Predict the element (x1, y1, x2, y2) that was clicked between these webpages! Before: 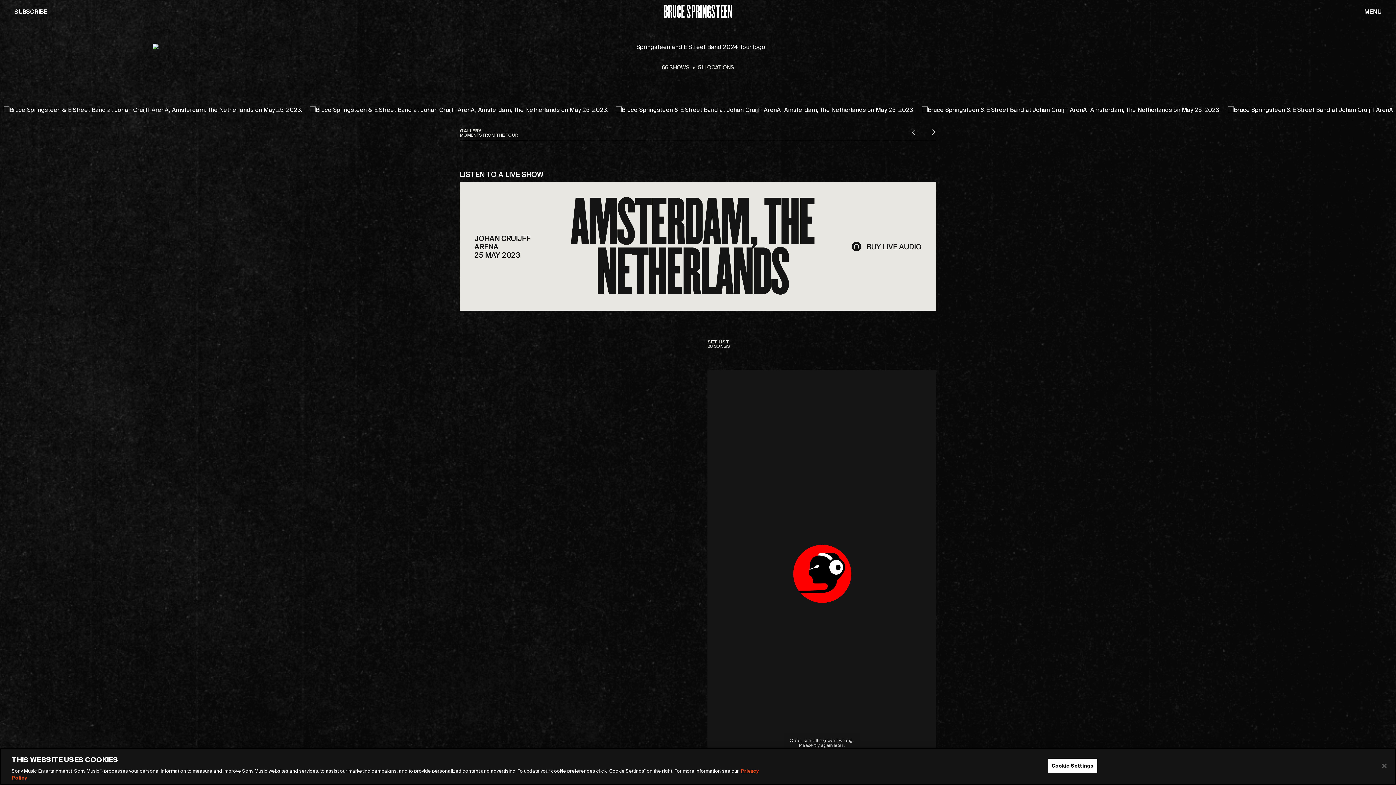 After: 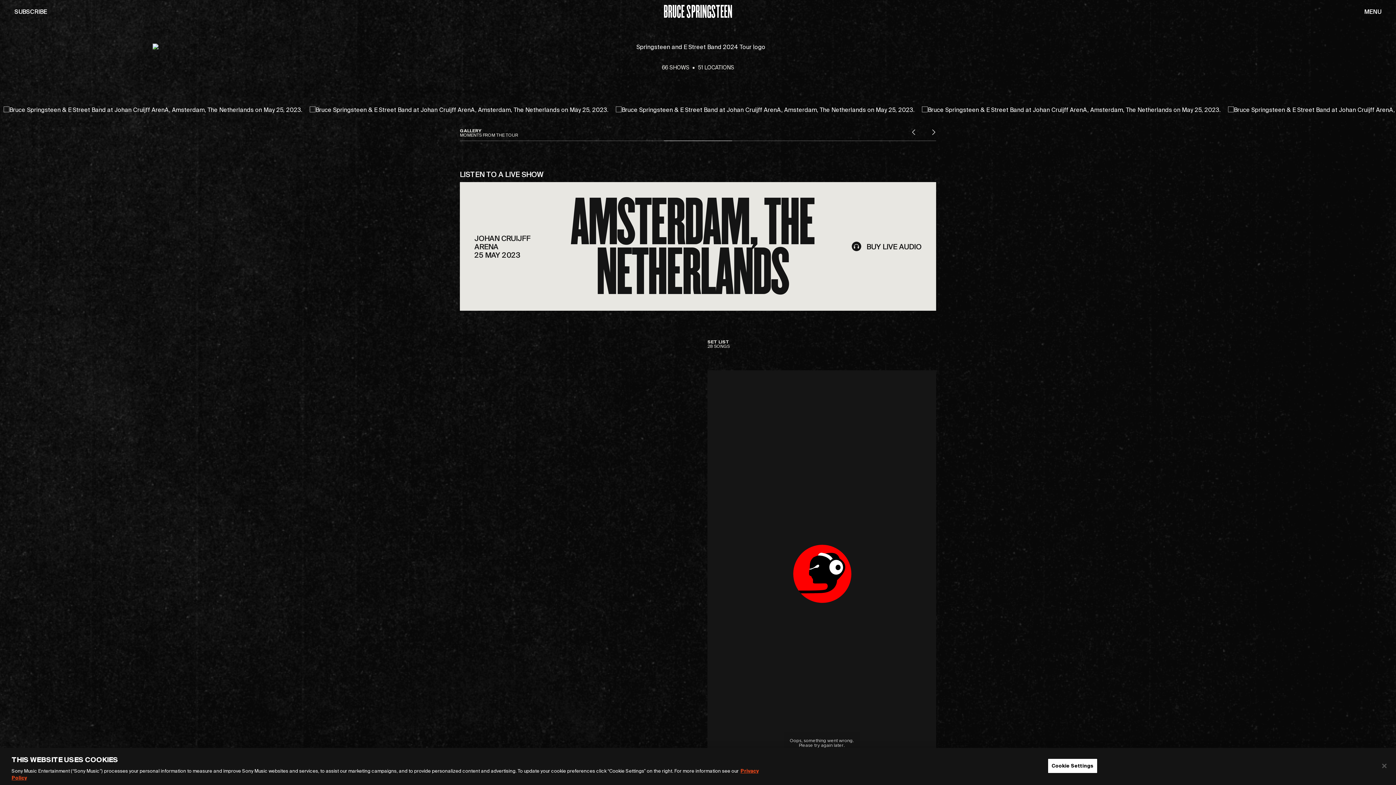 Action: bbox: (664, 140, 732, 141)